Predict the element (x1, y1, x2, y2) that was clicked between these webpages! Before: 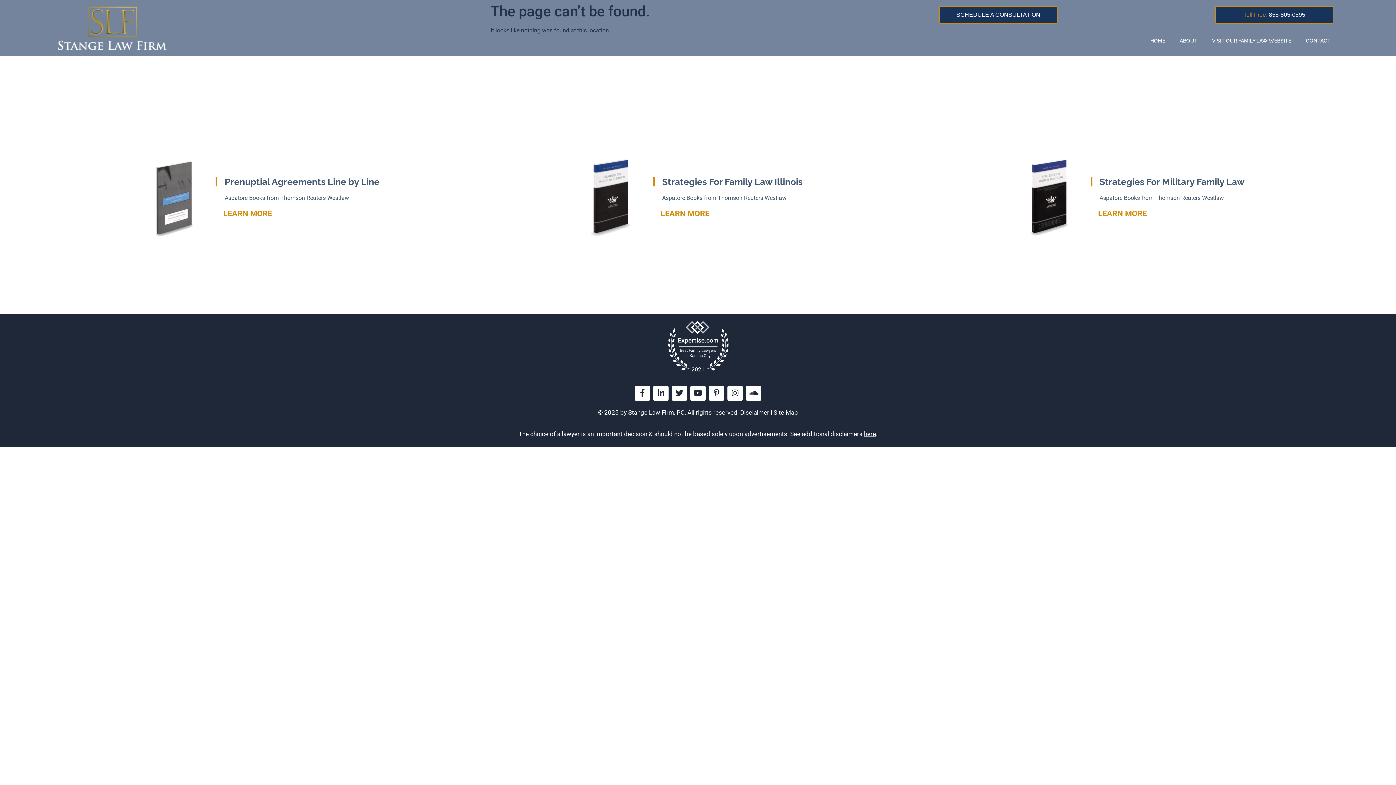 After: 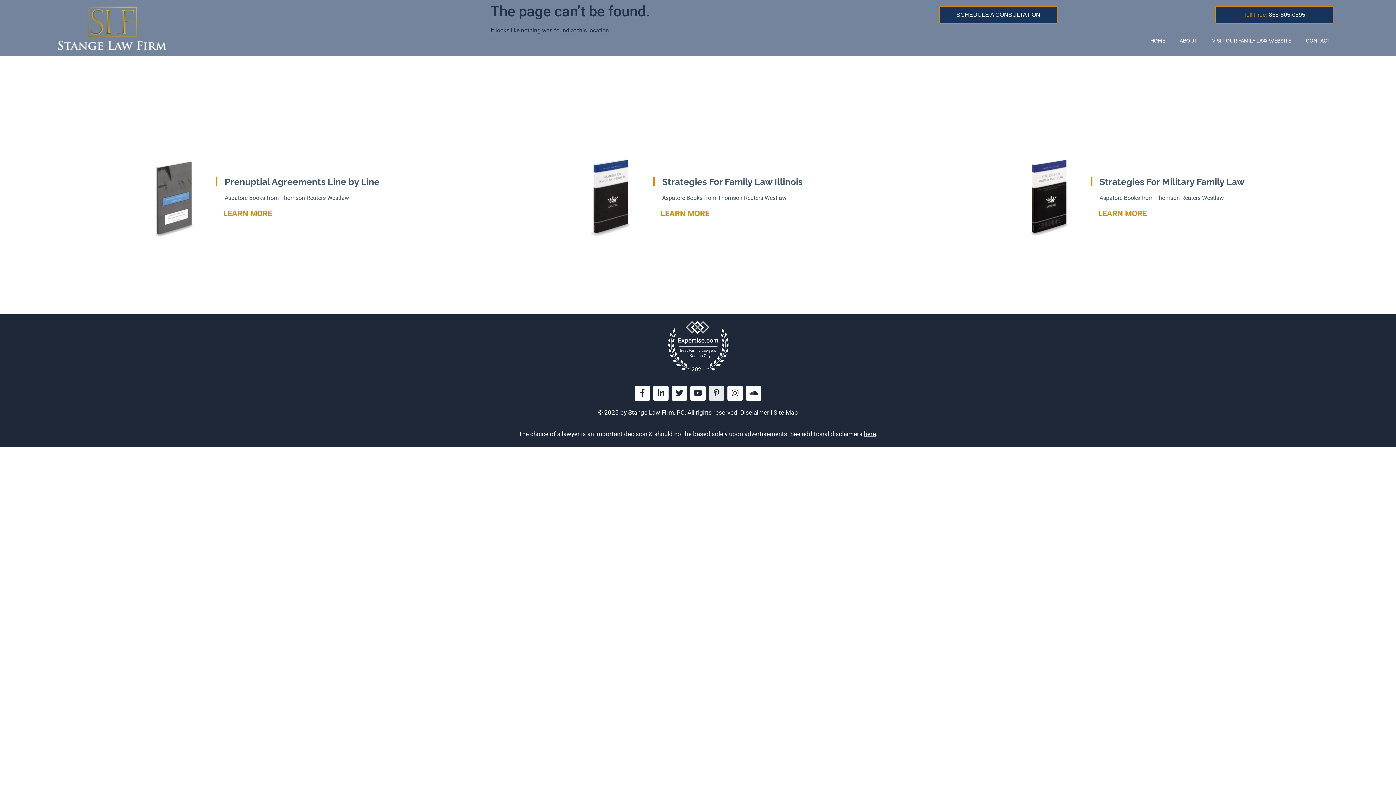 Action: bbox: (709, 385, 724, 400) label: Pinterest-p